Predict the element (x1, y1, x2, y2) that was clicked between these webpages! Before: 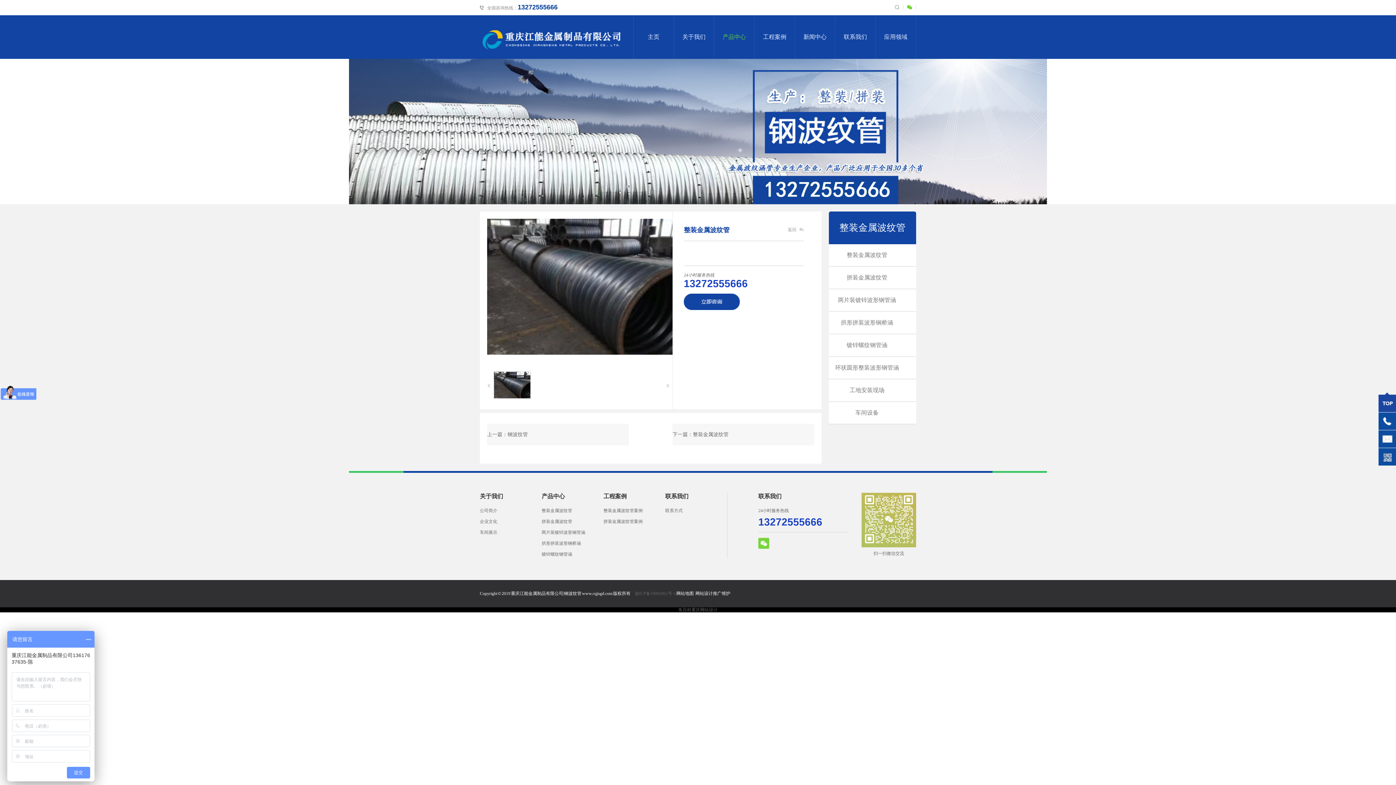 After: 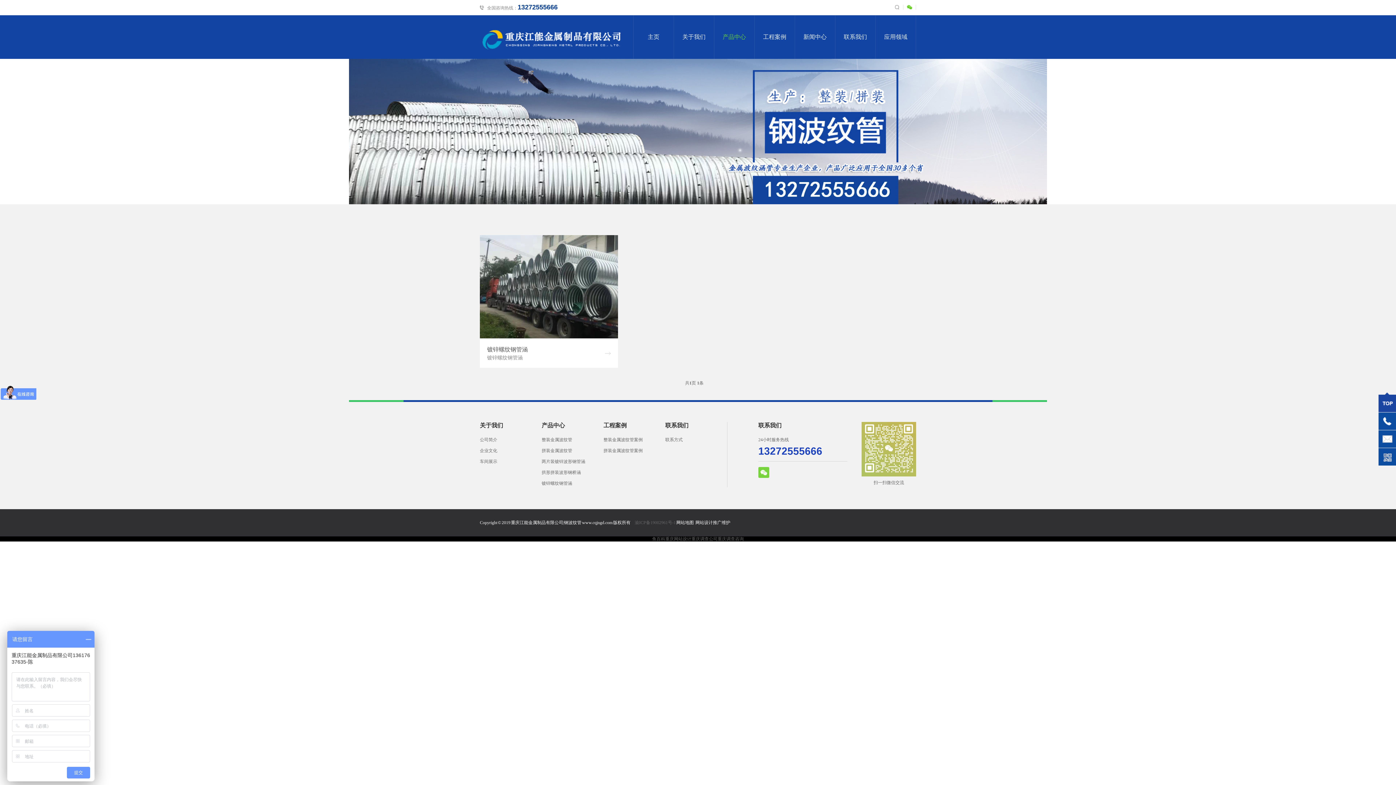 Action: label: 镀锌螺纹钢管涵 bbox: (541, 552, 572, 557)